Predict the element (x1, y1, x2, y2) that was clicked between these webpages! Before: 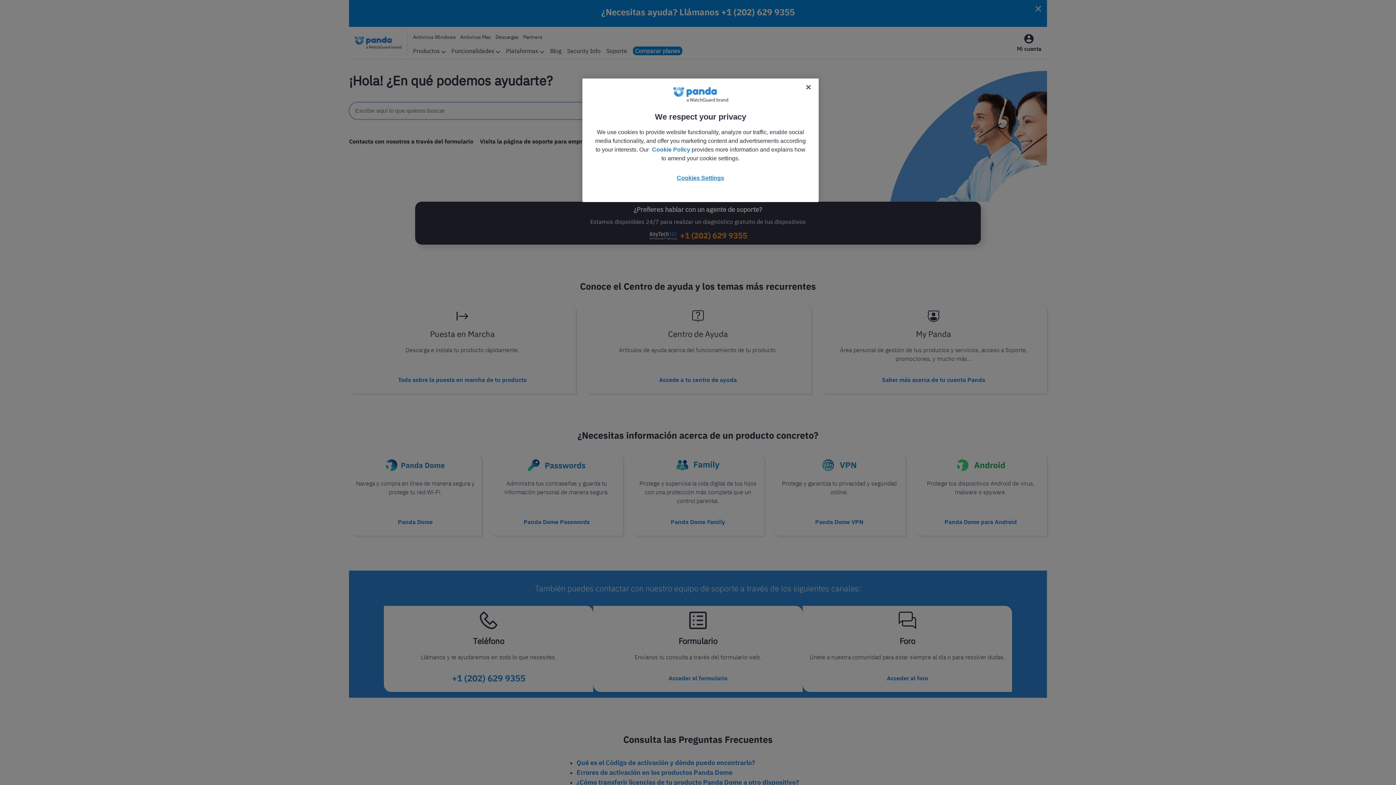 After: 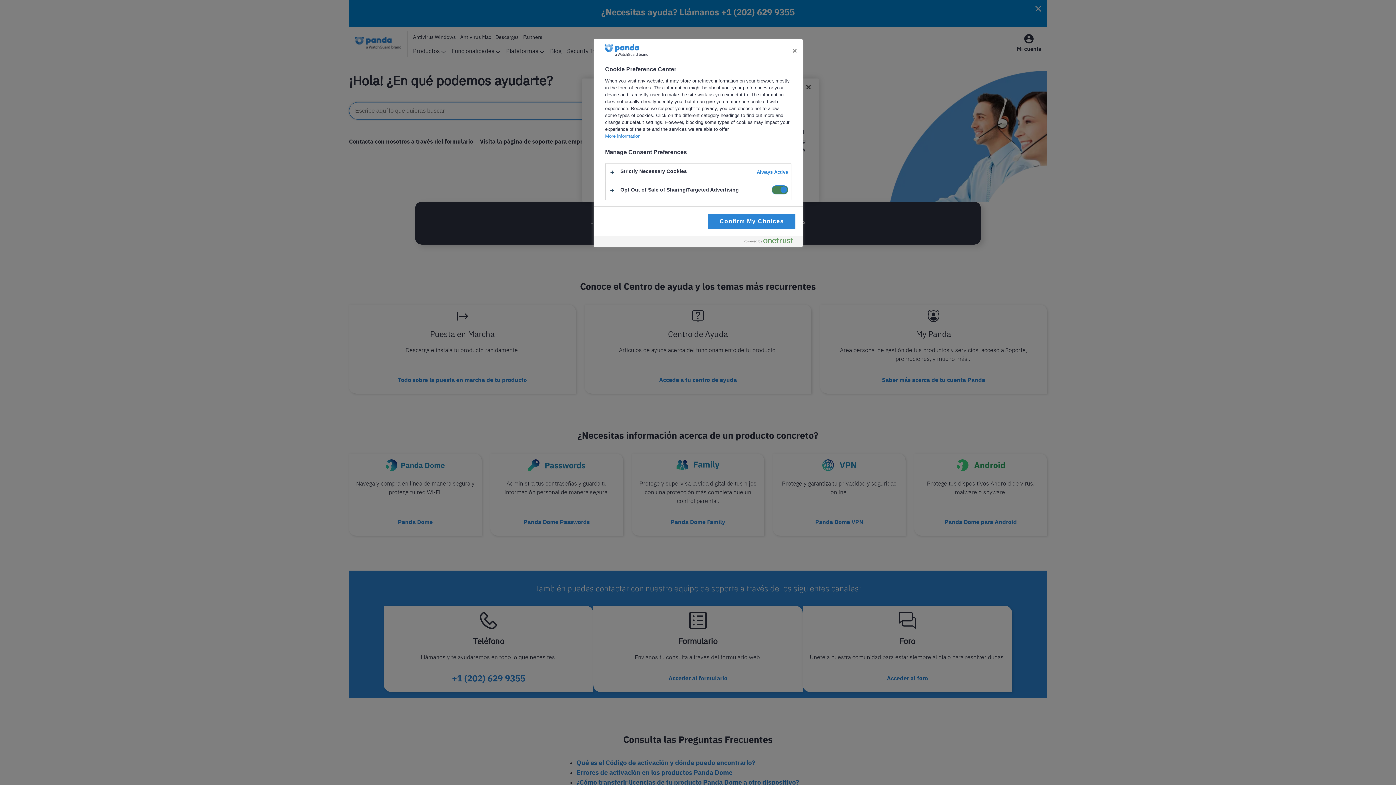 Action: bbox: (668, 171, 733, 184) label: Cookies Settings